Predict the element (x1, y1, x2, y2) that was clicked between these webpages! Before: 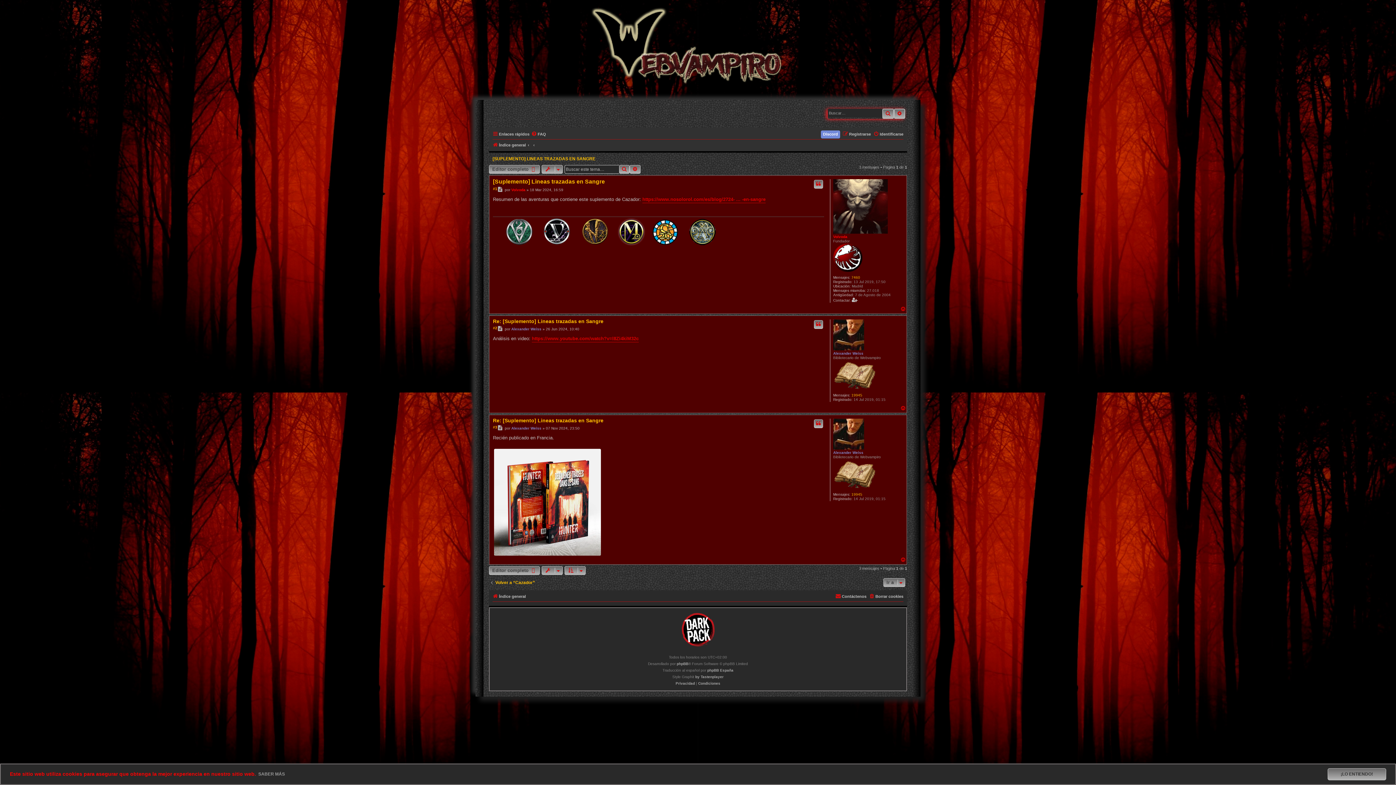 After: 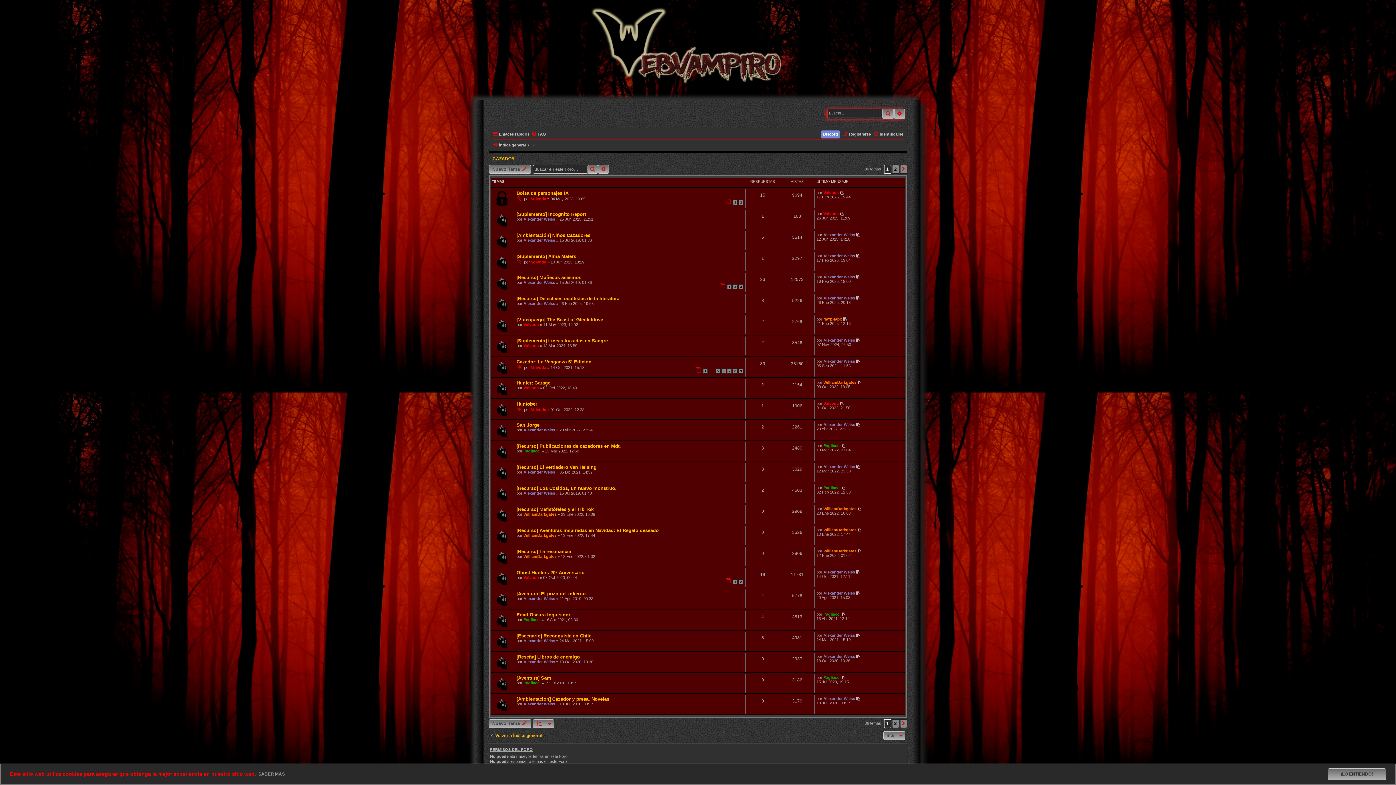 Action: bbox: (489, 580, 535, 585) label: Volver a “Cazador”